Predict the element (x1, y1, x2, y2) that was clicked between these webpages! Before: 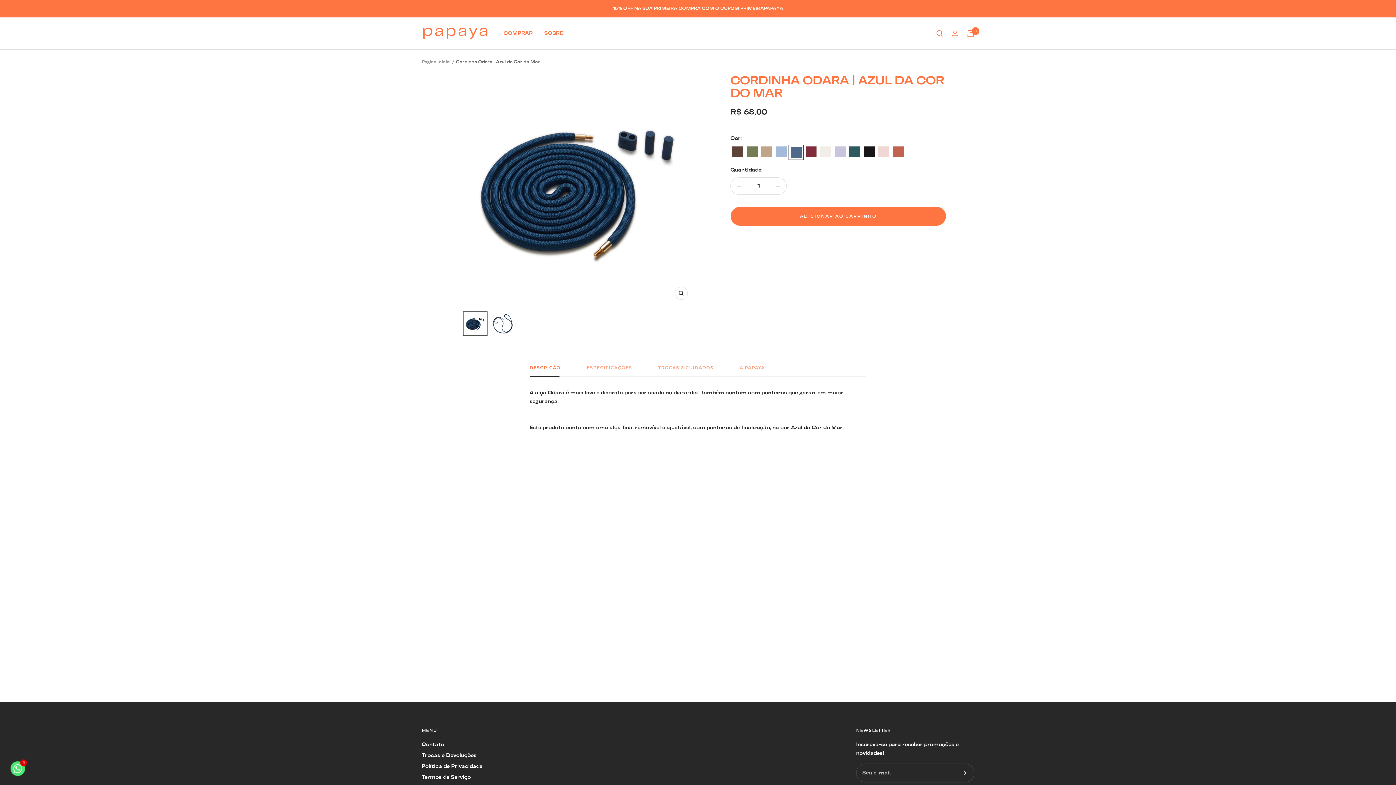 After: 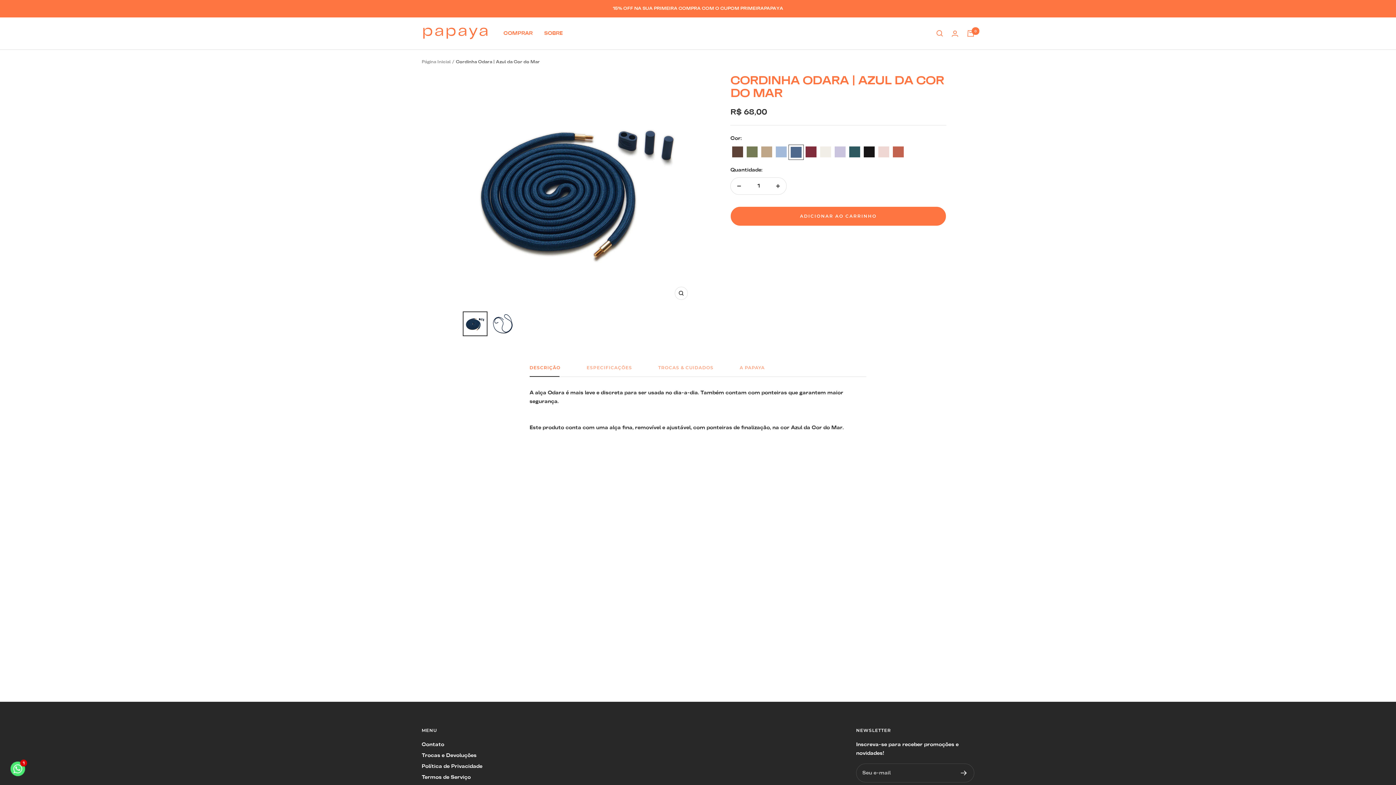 Action: bbox: (905, 144, 920, 160)